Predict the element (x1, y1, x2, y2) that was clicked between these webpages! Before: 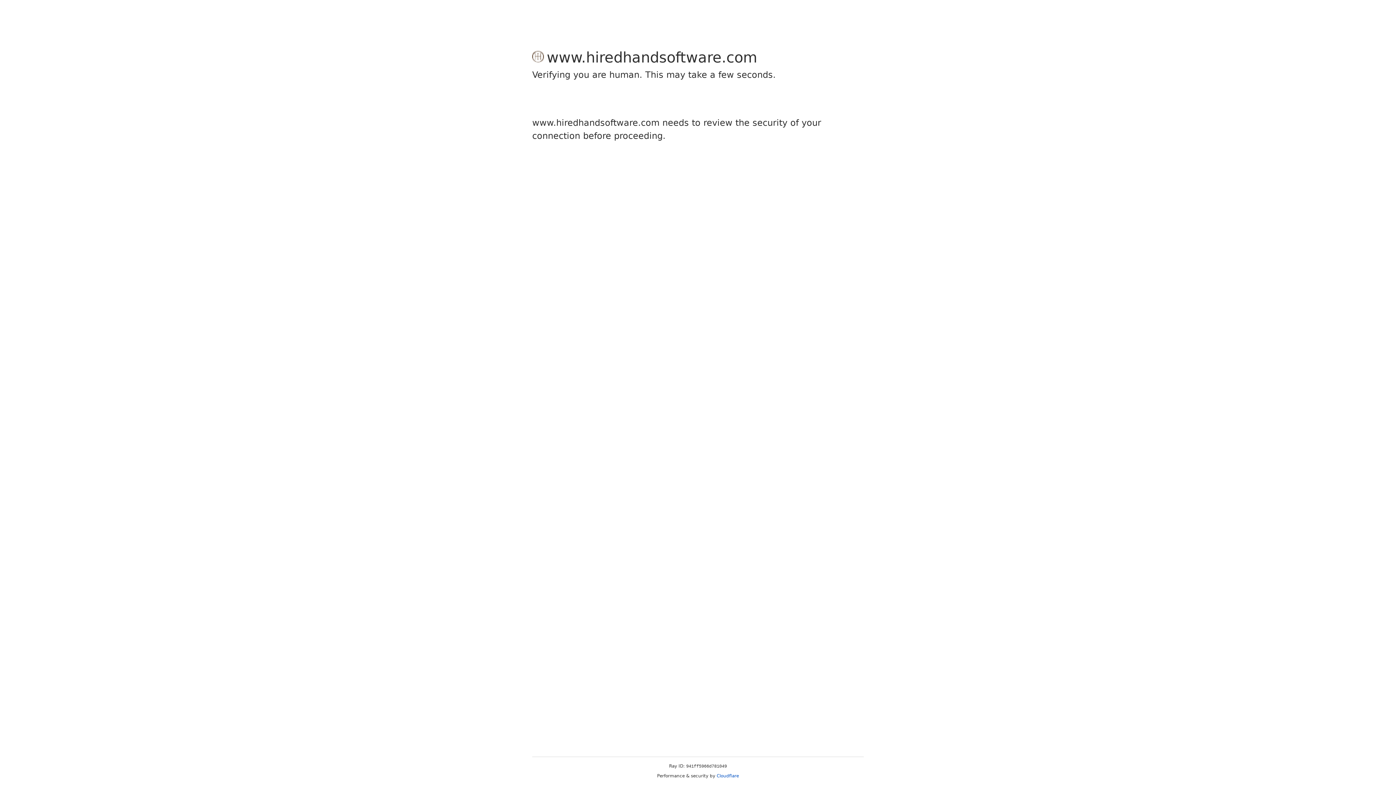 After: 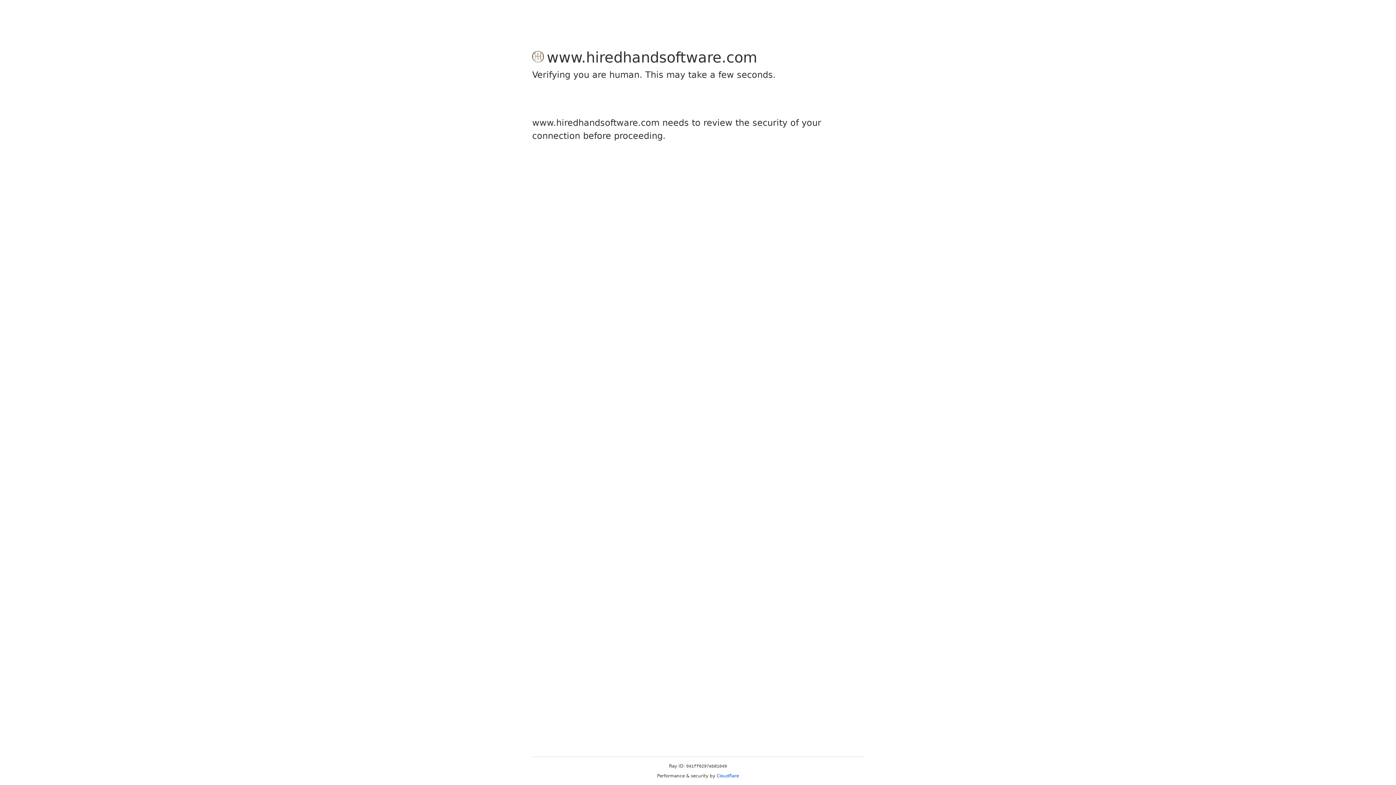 Action: bbox: (716, 773, 739, 778) label: Cloudflare